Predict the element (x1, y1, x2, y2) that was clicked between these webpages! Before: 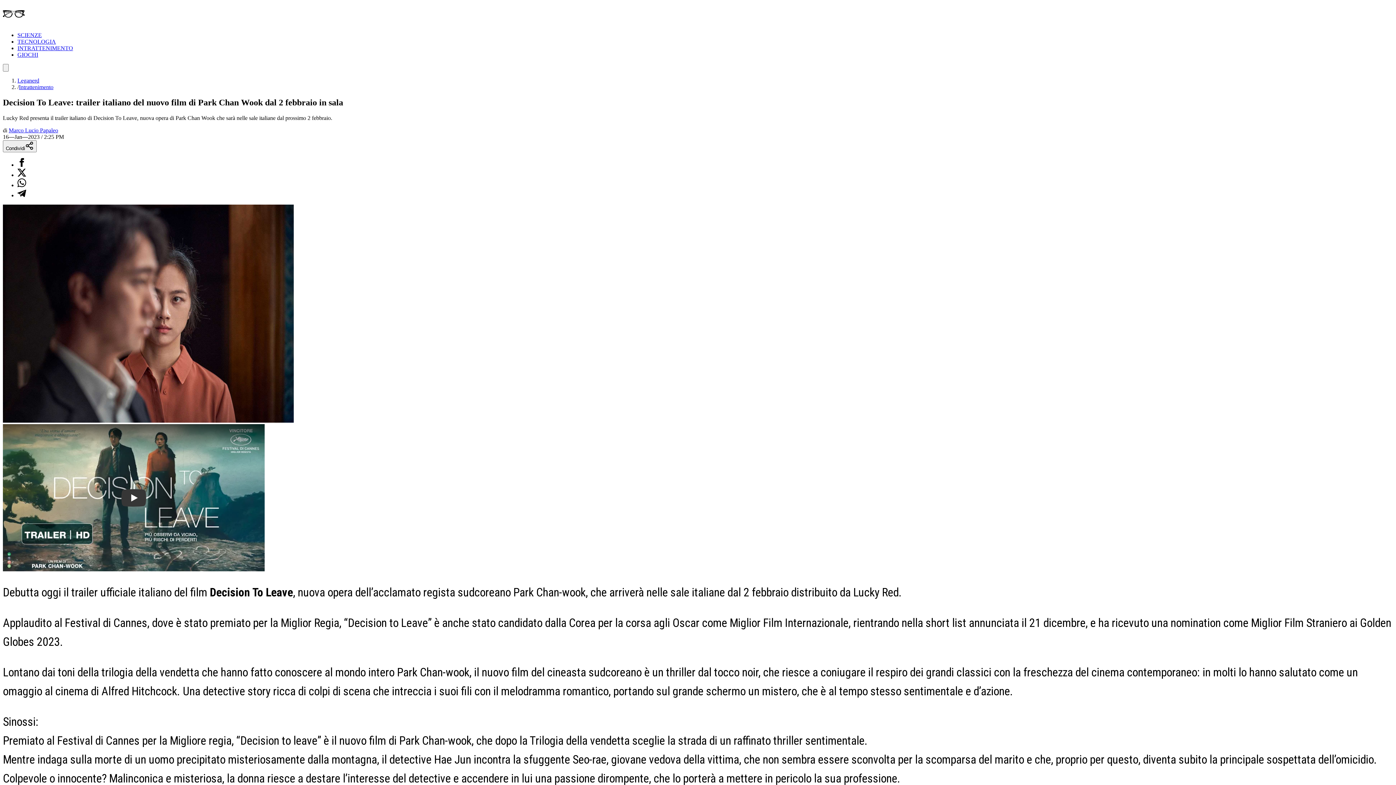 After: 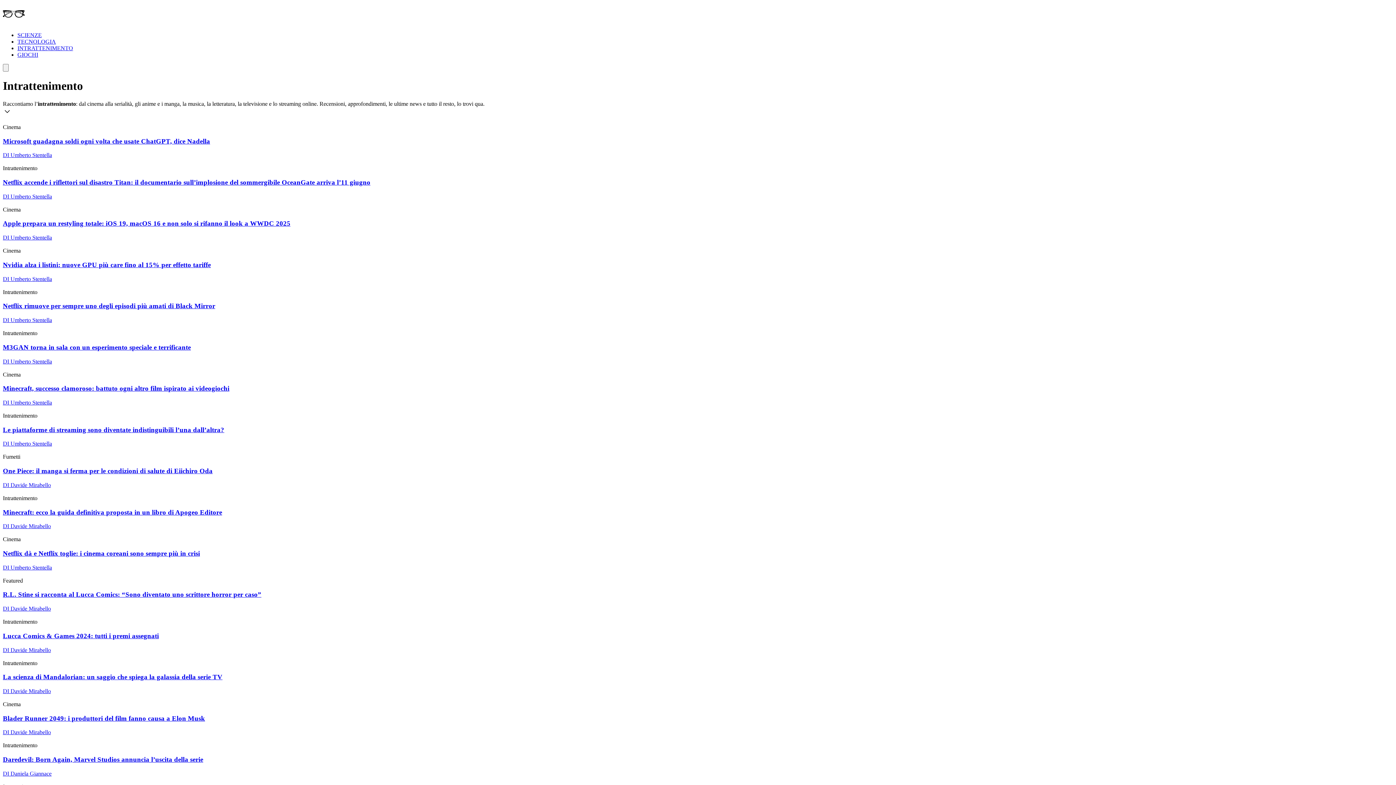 Action: label: INTRATTENIMENTO bbox: (17, 45, 73, 51)